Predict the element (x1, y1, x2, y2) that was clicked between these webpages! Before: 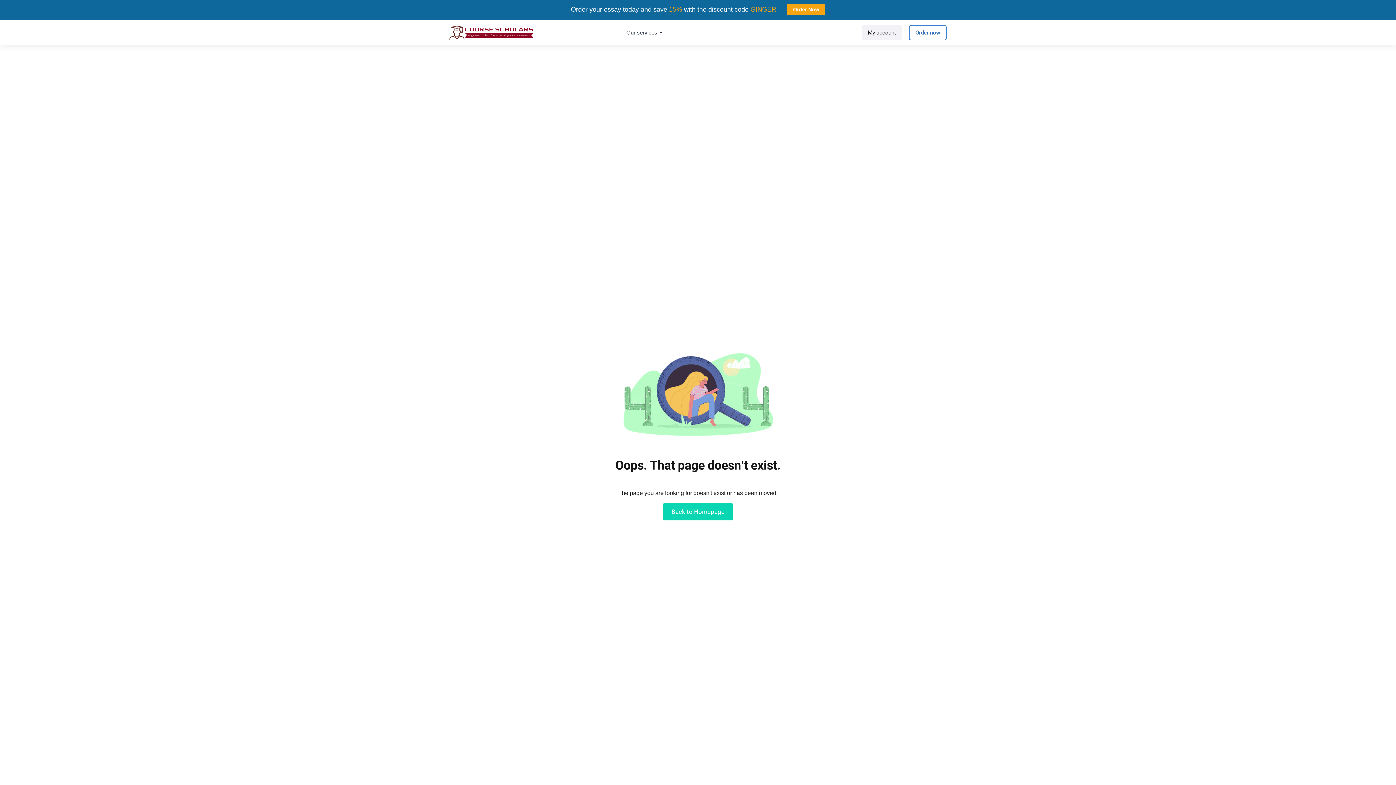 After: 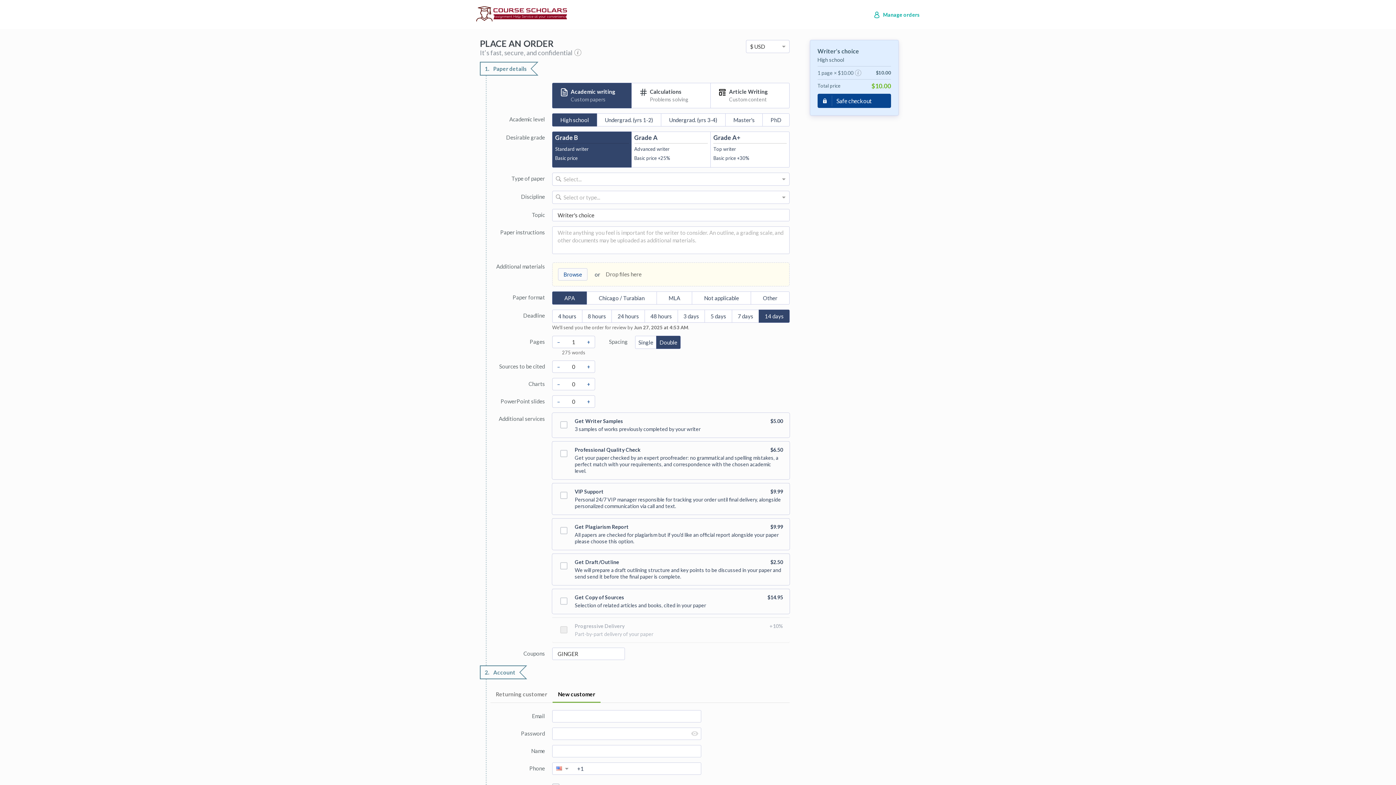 Action: label: Order Now bbox: (787, 3, 825, 15)